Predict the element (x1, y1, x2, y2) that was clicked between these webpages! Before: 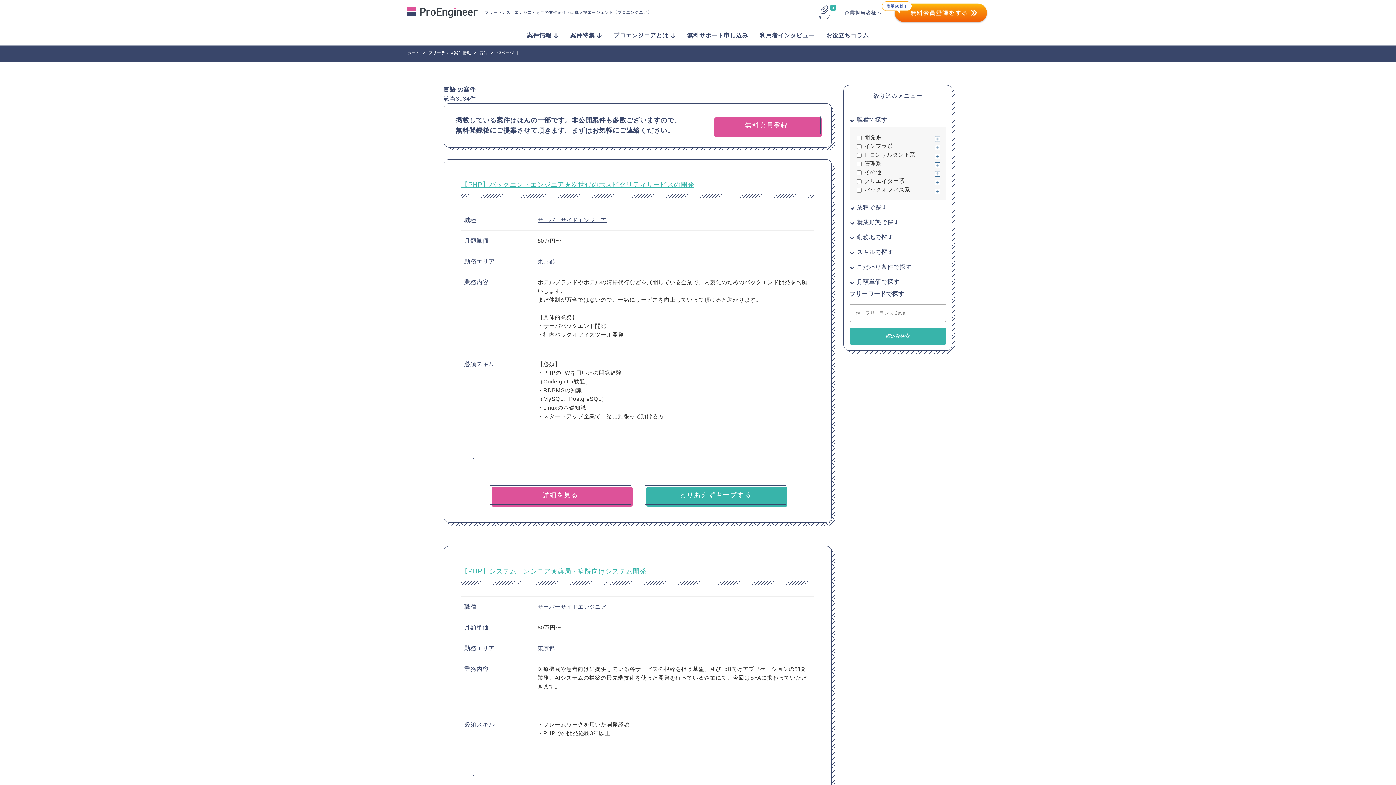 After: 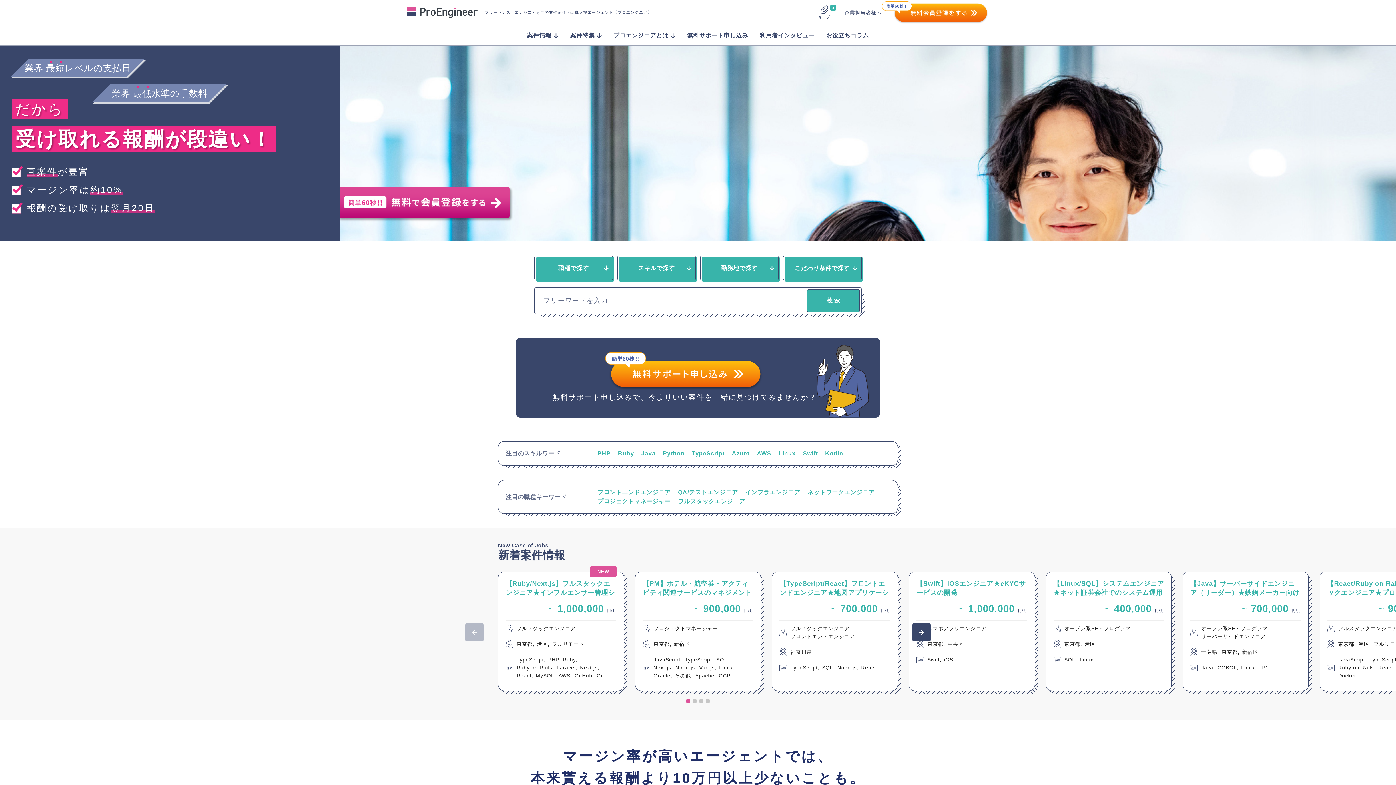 Action: bbox: (407, 3, 756, 21) label: フリーランスITエンジニア専門の案件紹介・転職支援エージェント【プロエンジニア】